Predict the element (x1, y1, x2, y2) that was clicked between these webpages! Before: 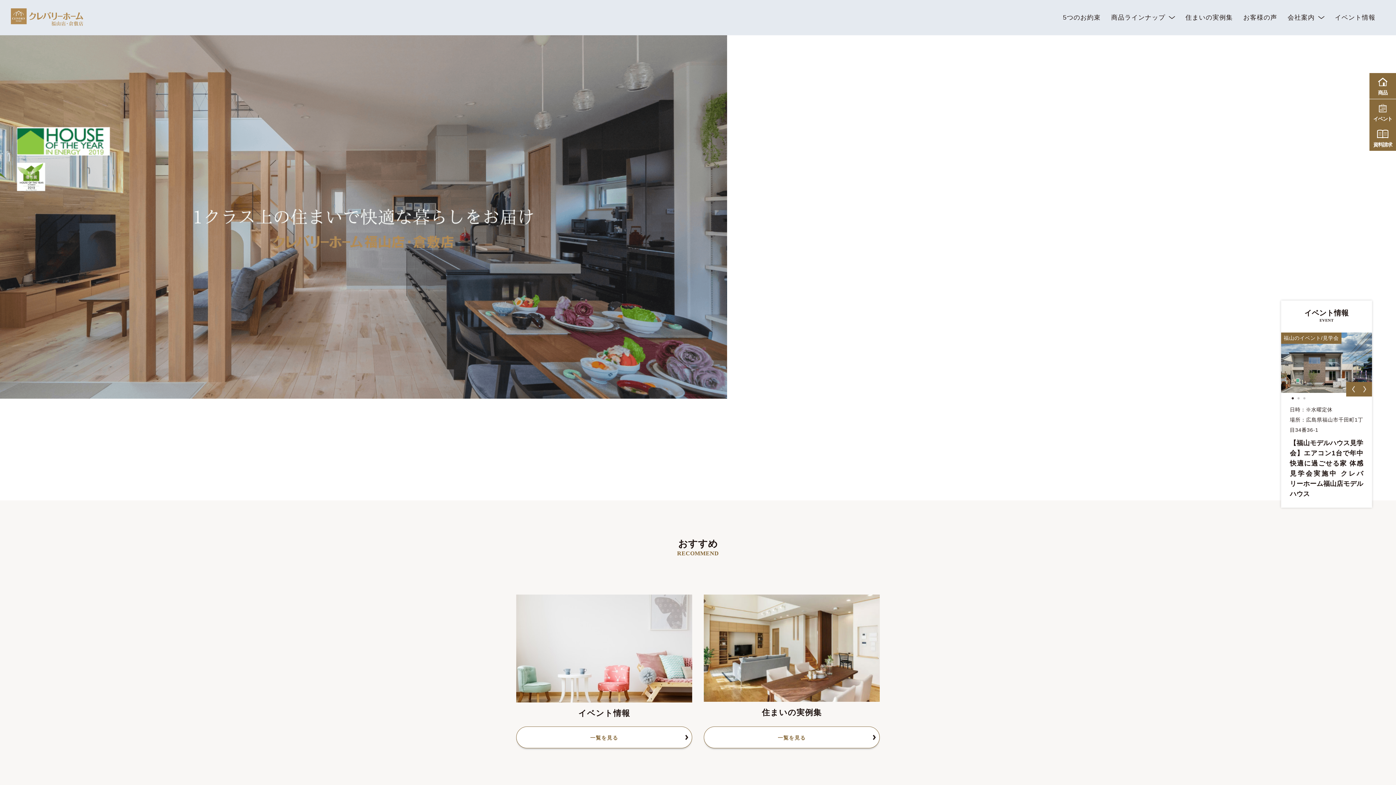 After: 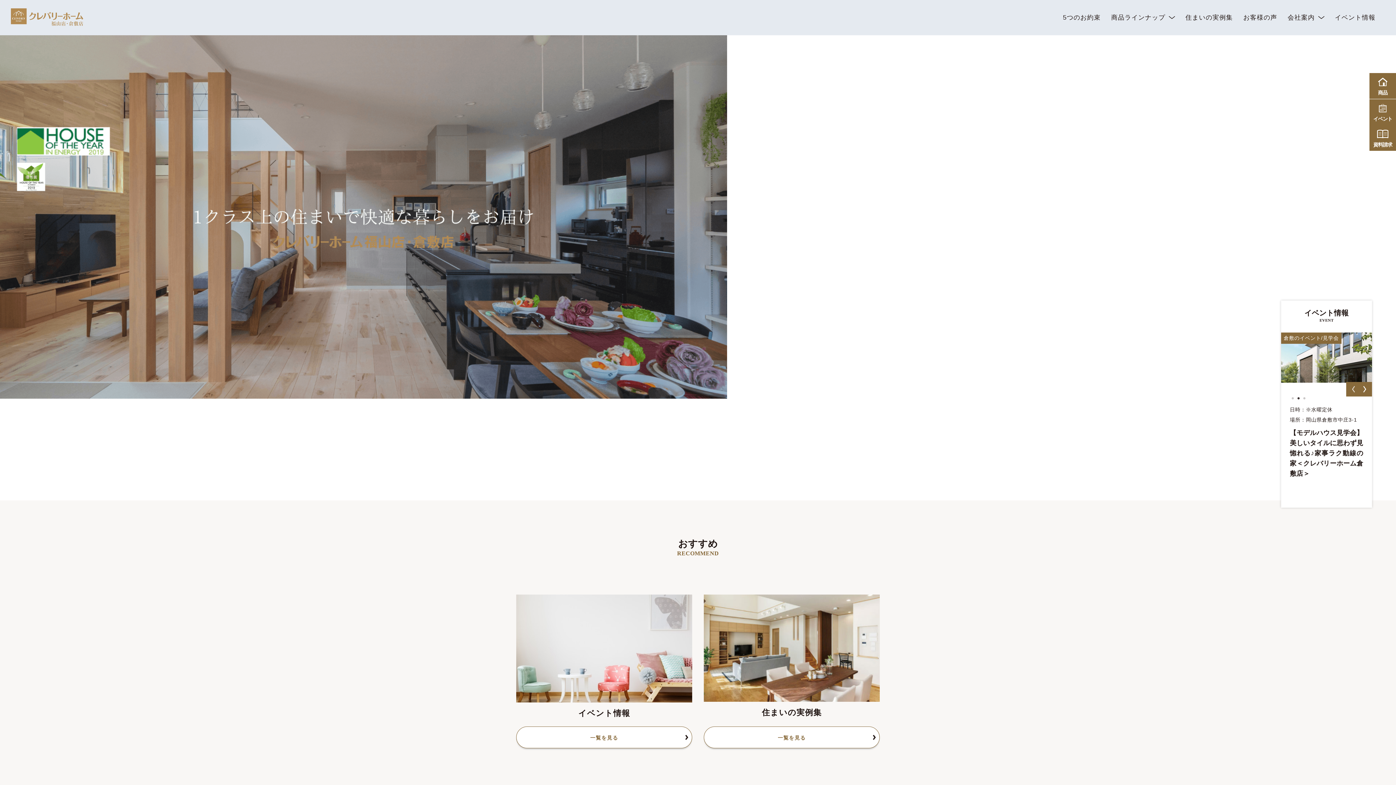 Action: label: Next bbox: (1357, 382, 1372, 396)